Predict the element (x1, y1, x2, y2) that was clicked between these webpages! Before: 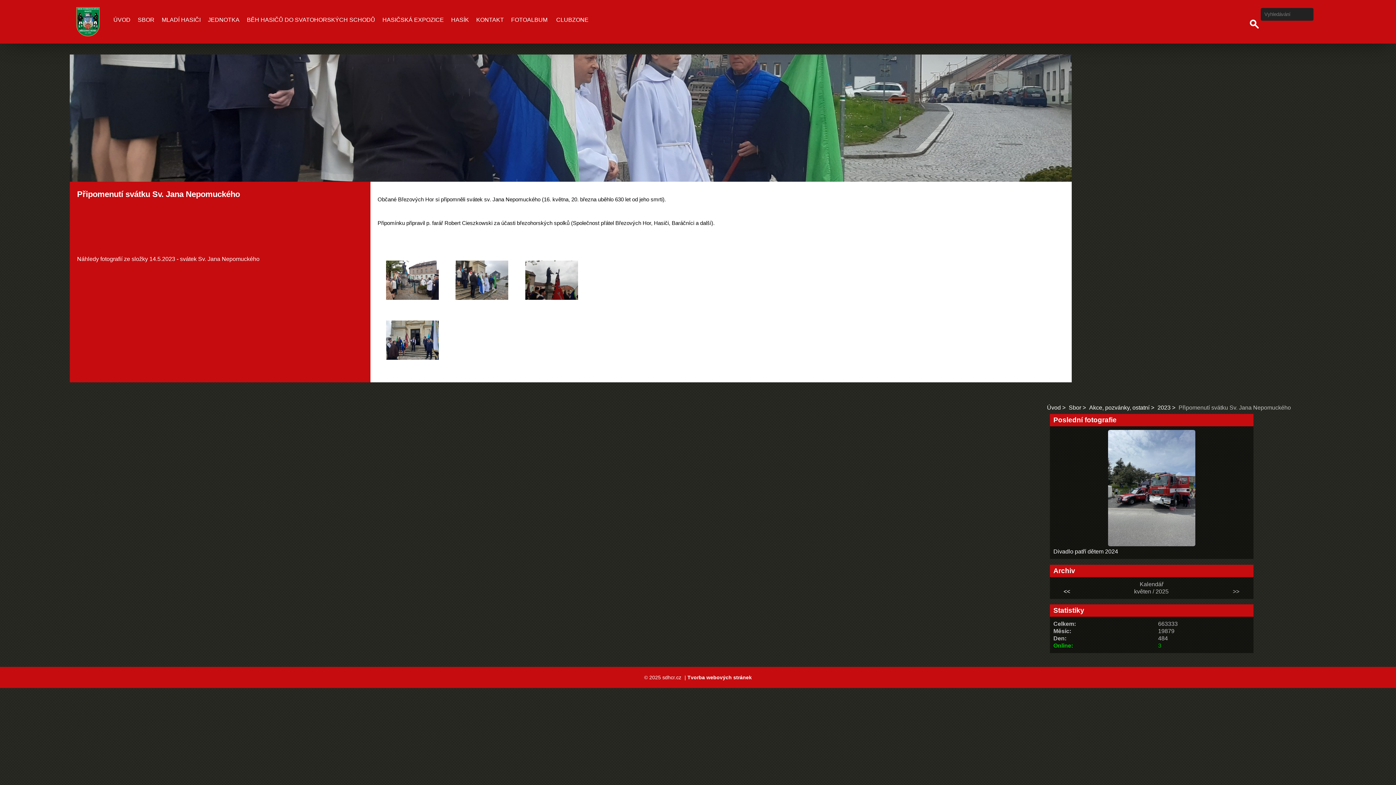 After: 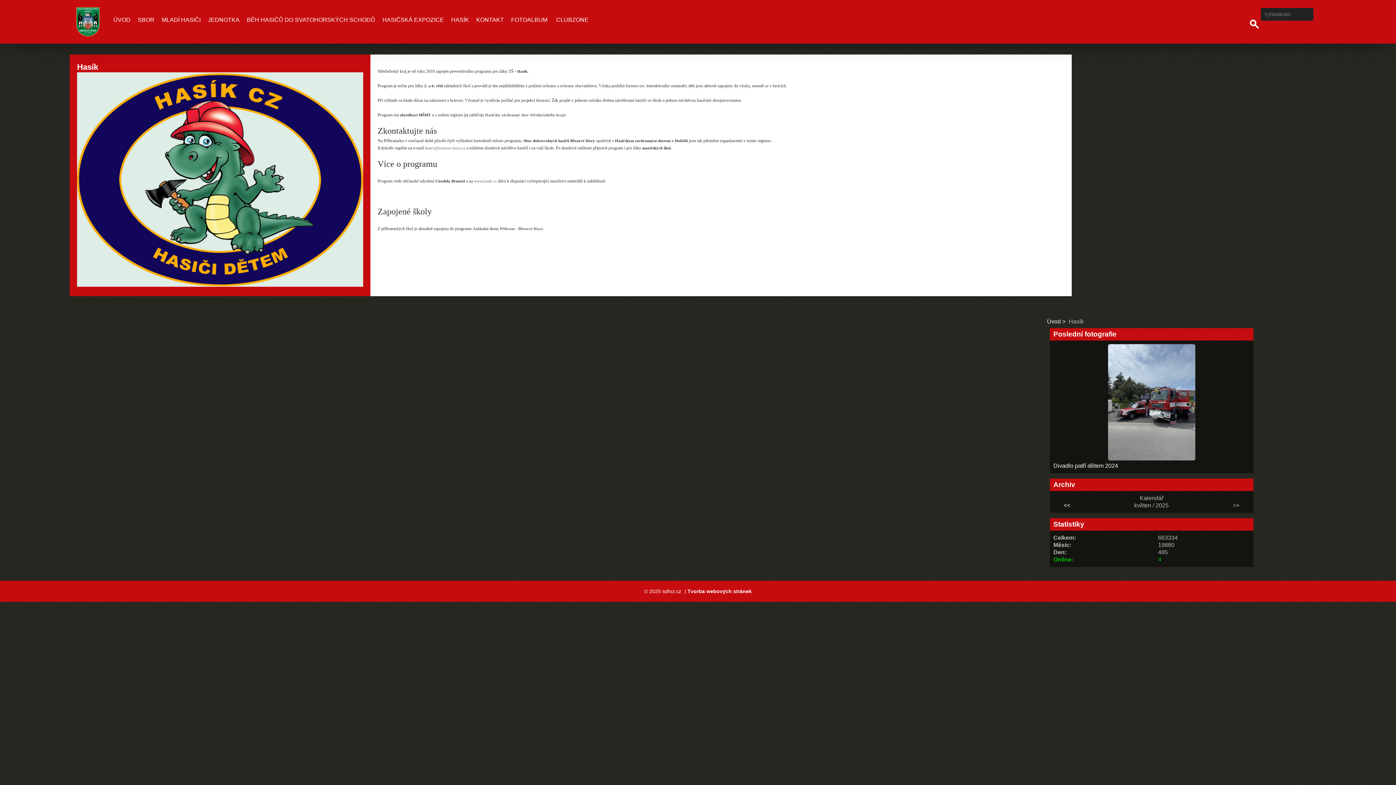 Action: bbox: (447, 12, 472, 27) label: HASÍK